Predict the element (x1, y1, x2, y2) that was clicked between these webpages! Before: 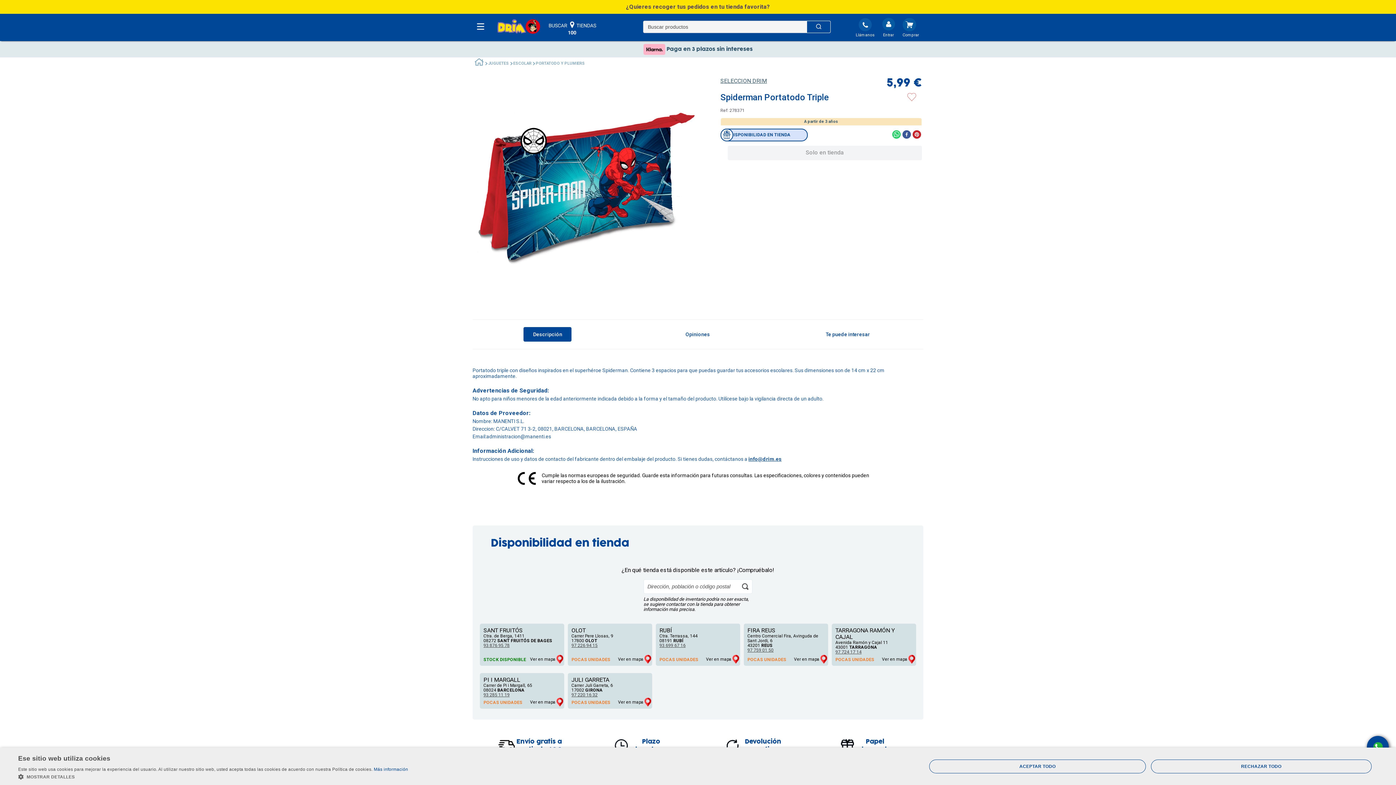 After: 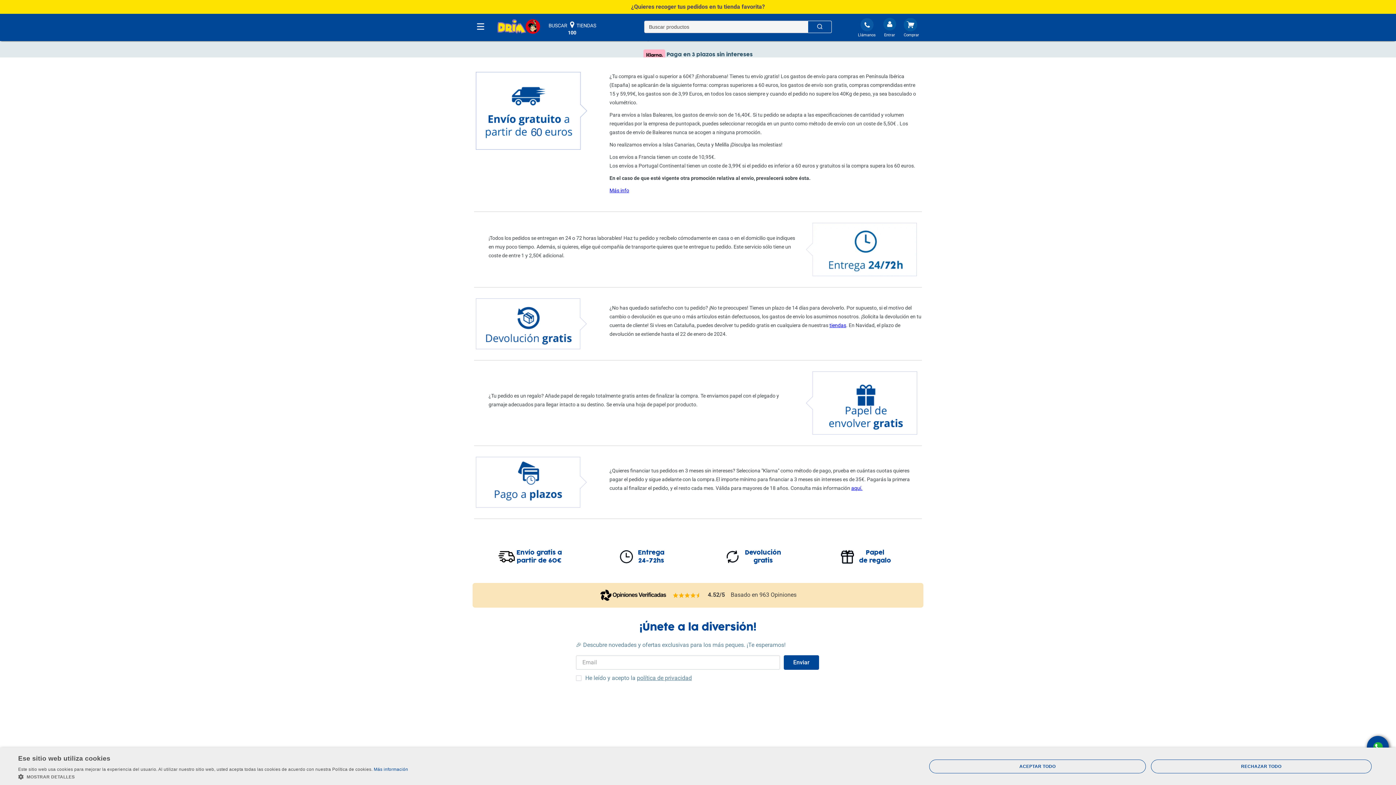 Action: label: Envío gratis a
partir de 60€ bbox: (498, 603, 562, 619)